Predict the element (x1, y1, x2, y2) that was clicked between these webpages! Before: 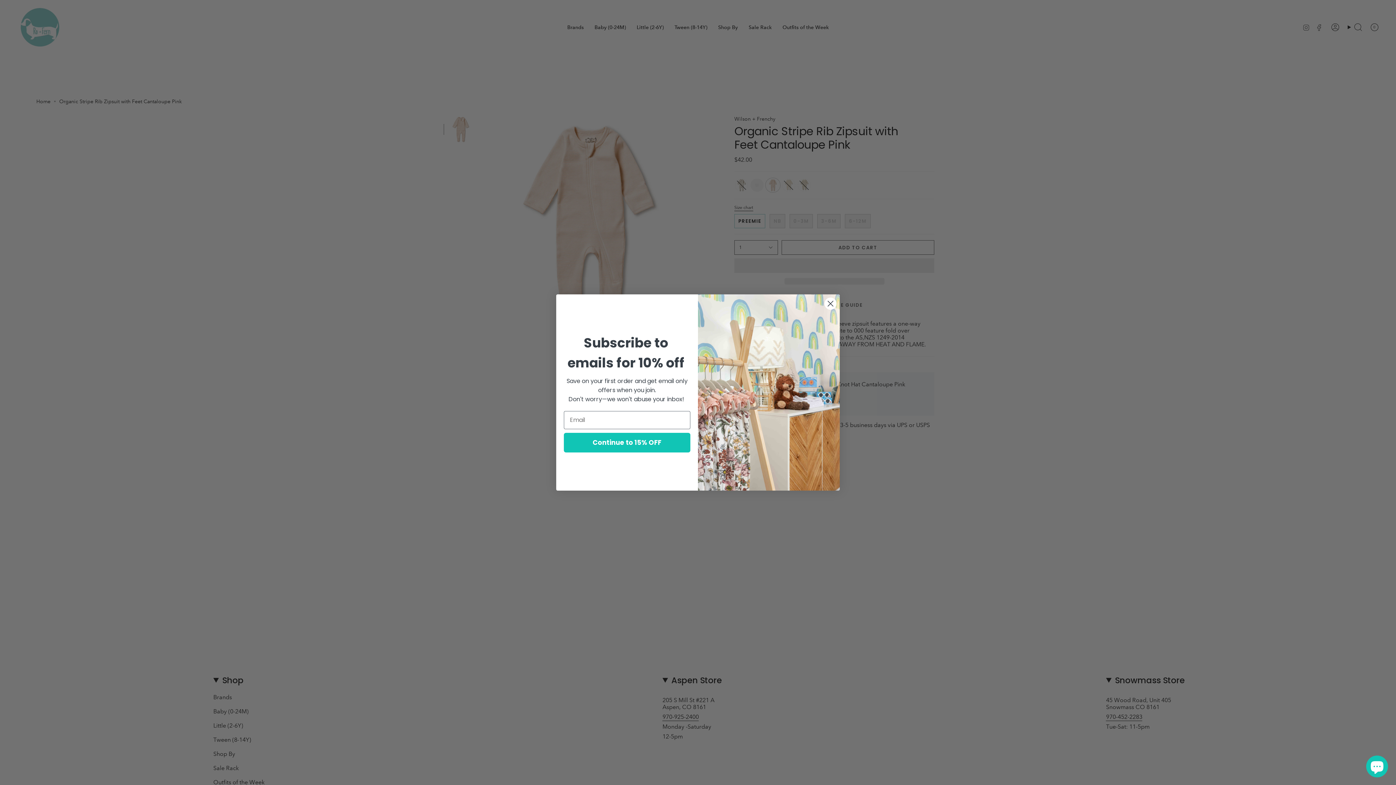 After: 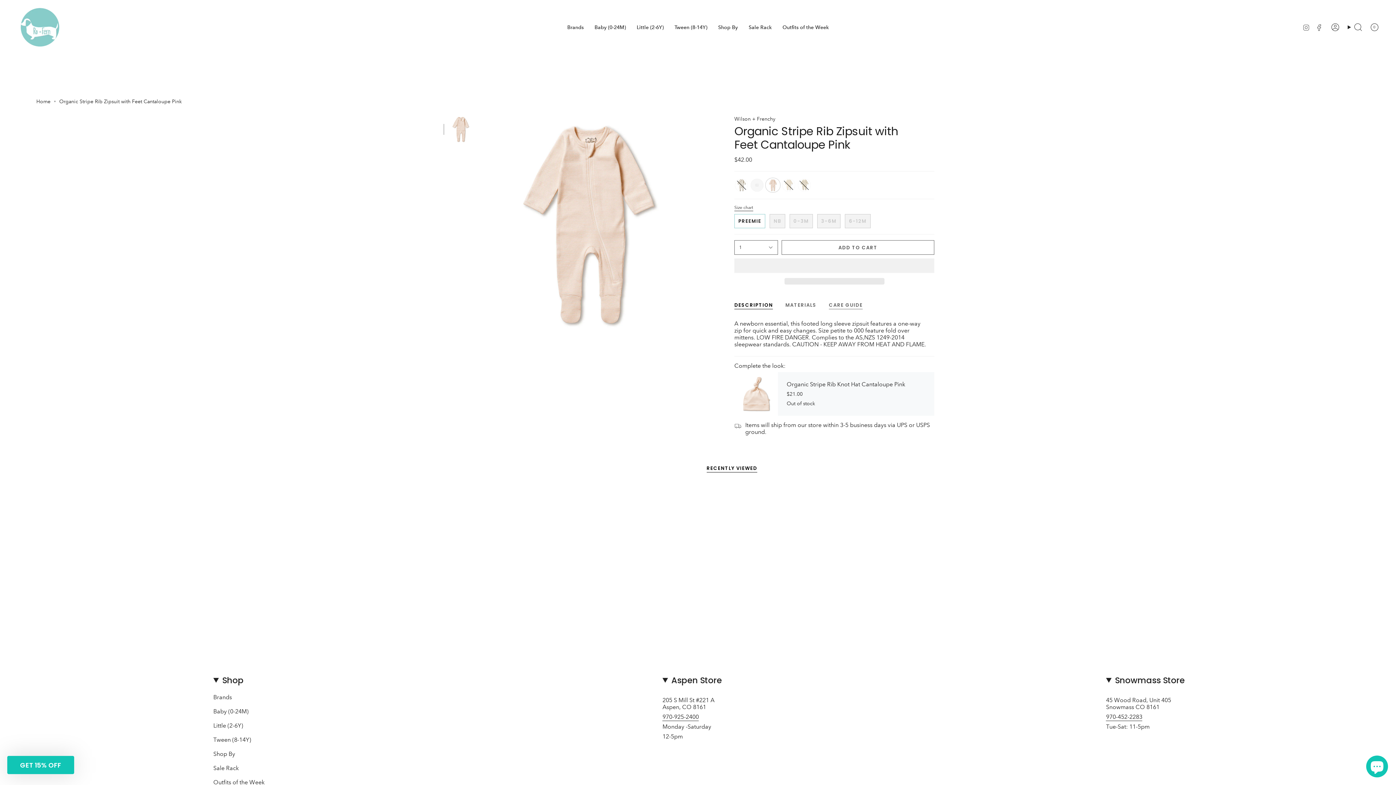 Action: label: Close dialog bbox: (824, 297, 837, 310)